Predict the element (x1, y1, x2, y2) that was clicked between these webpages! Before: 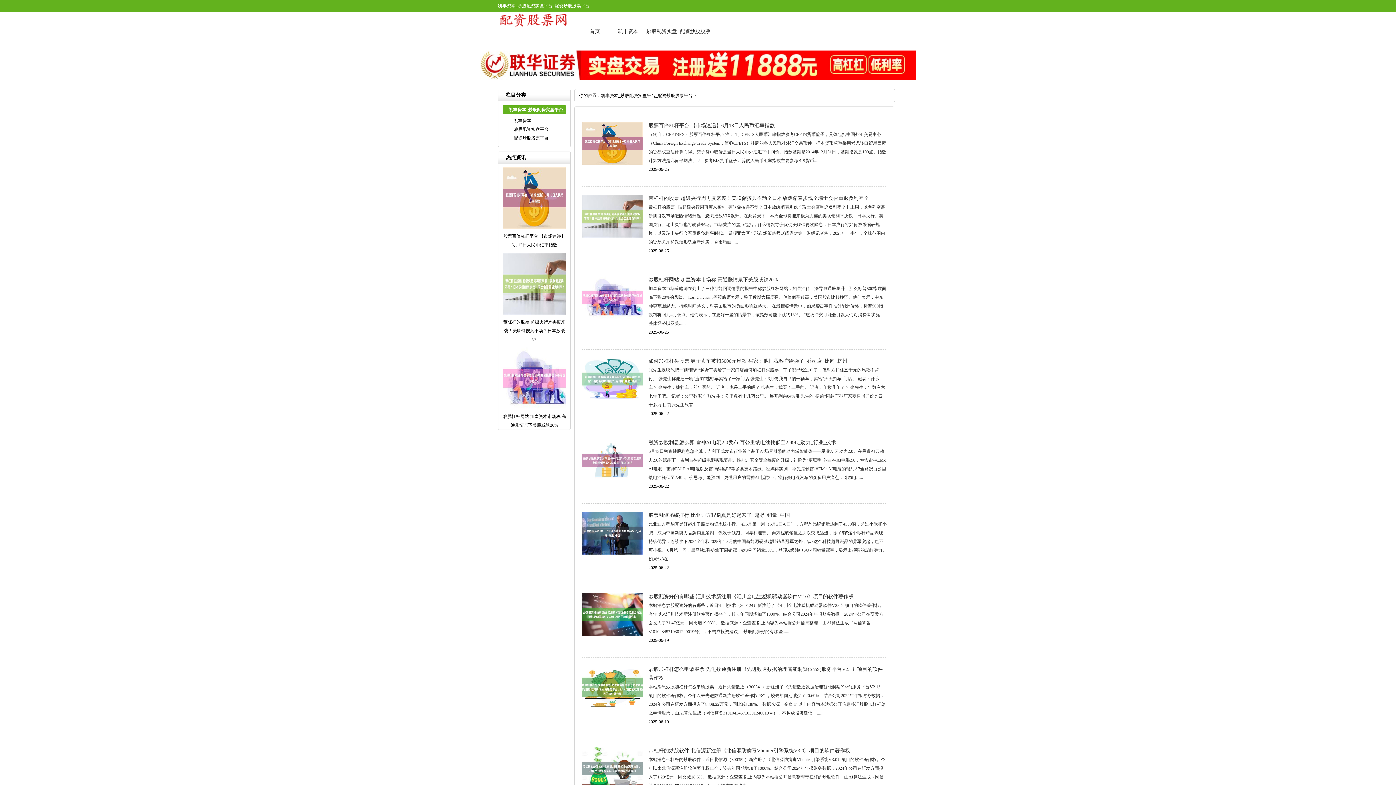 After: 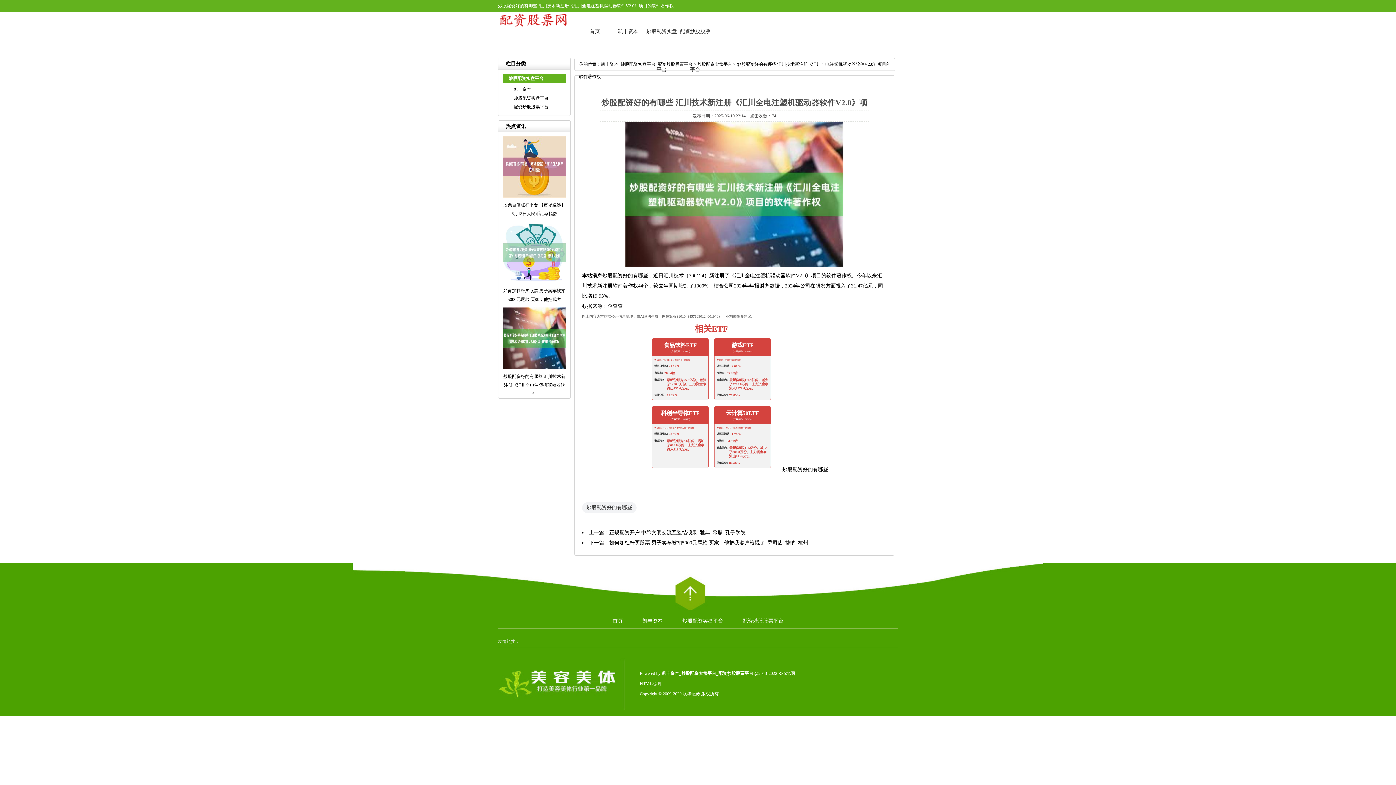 Action: bbox: (582, 632, 642, 637)